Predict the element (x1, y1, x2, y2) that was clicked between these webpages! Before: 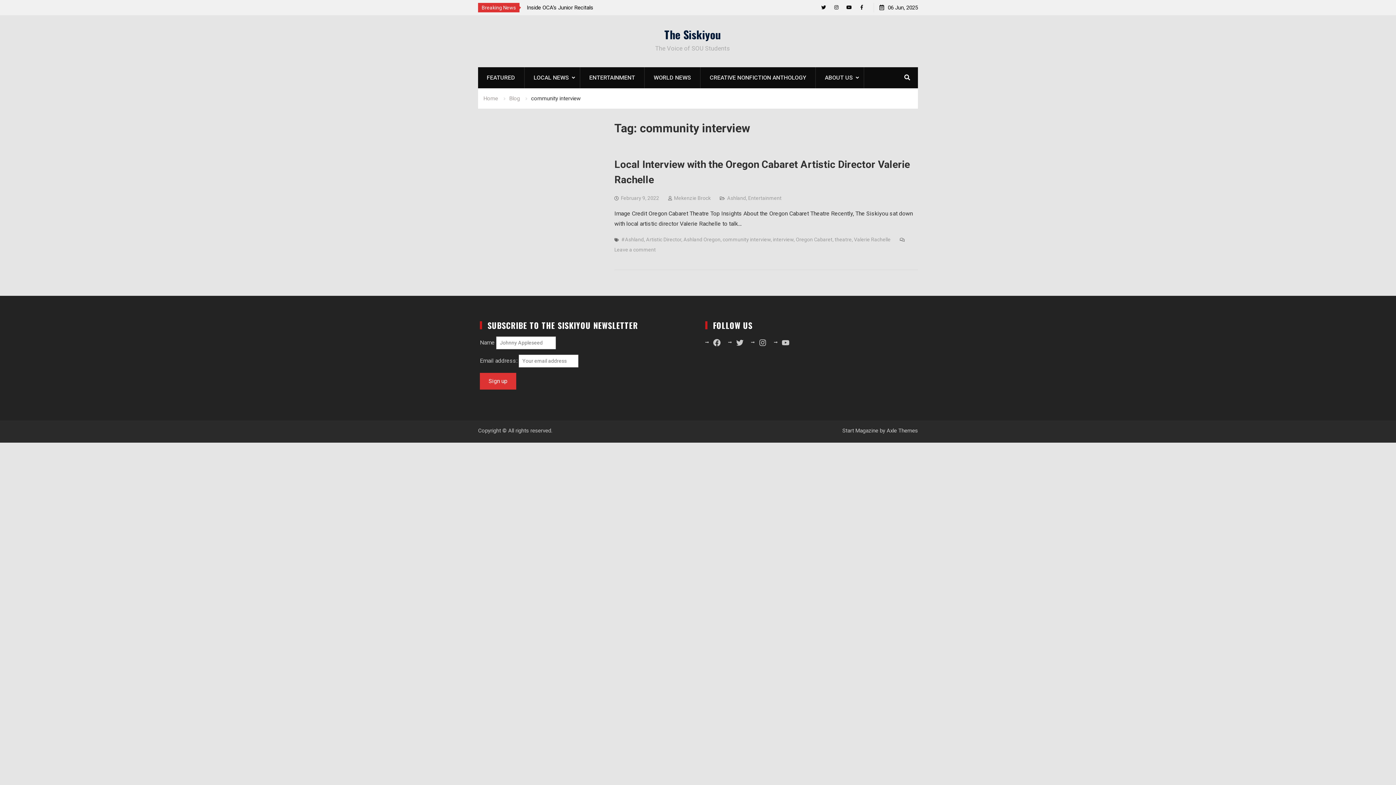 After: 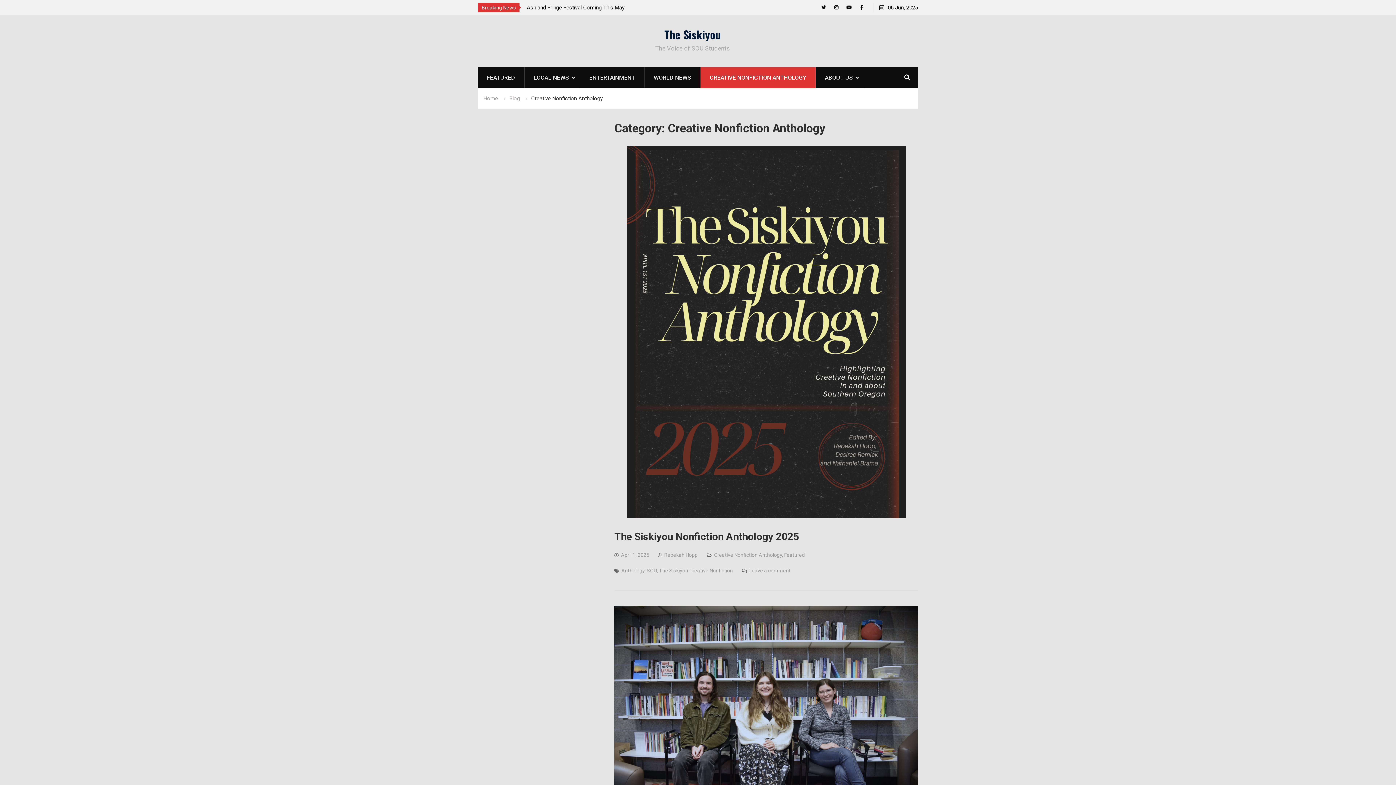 Action: bbox: (700, 67, 816, 88) label: CREATIVE NONFICTION ANTHOLOGY